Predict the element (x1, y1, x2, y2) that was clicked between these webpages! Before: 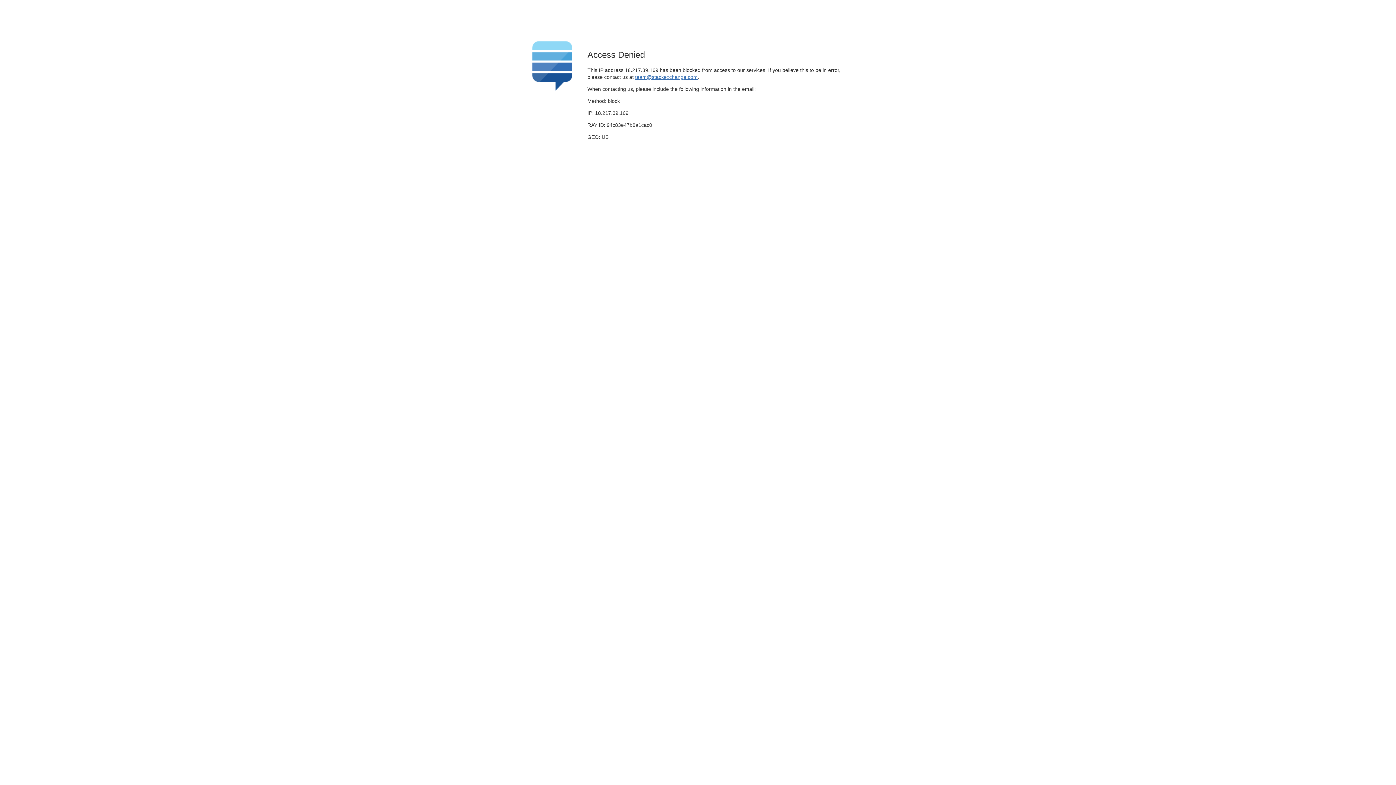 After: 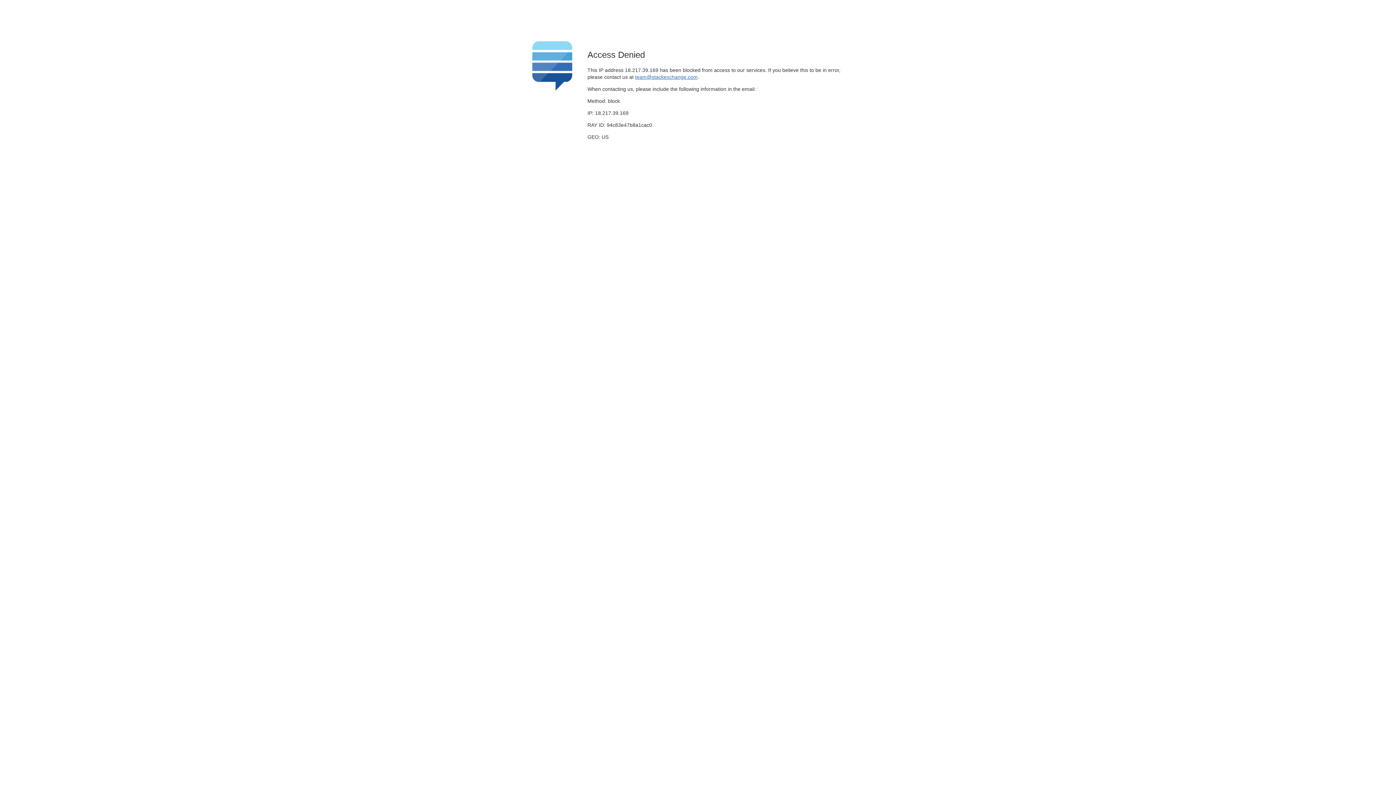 Action: bbox: (635, 74, 697, 79) label: team@stackexchange.com